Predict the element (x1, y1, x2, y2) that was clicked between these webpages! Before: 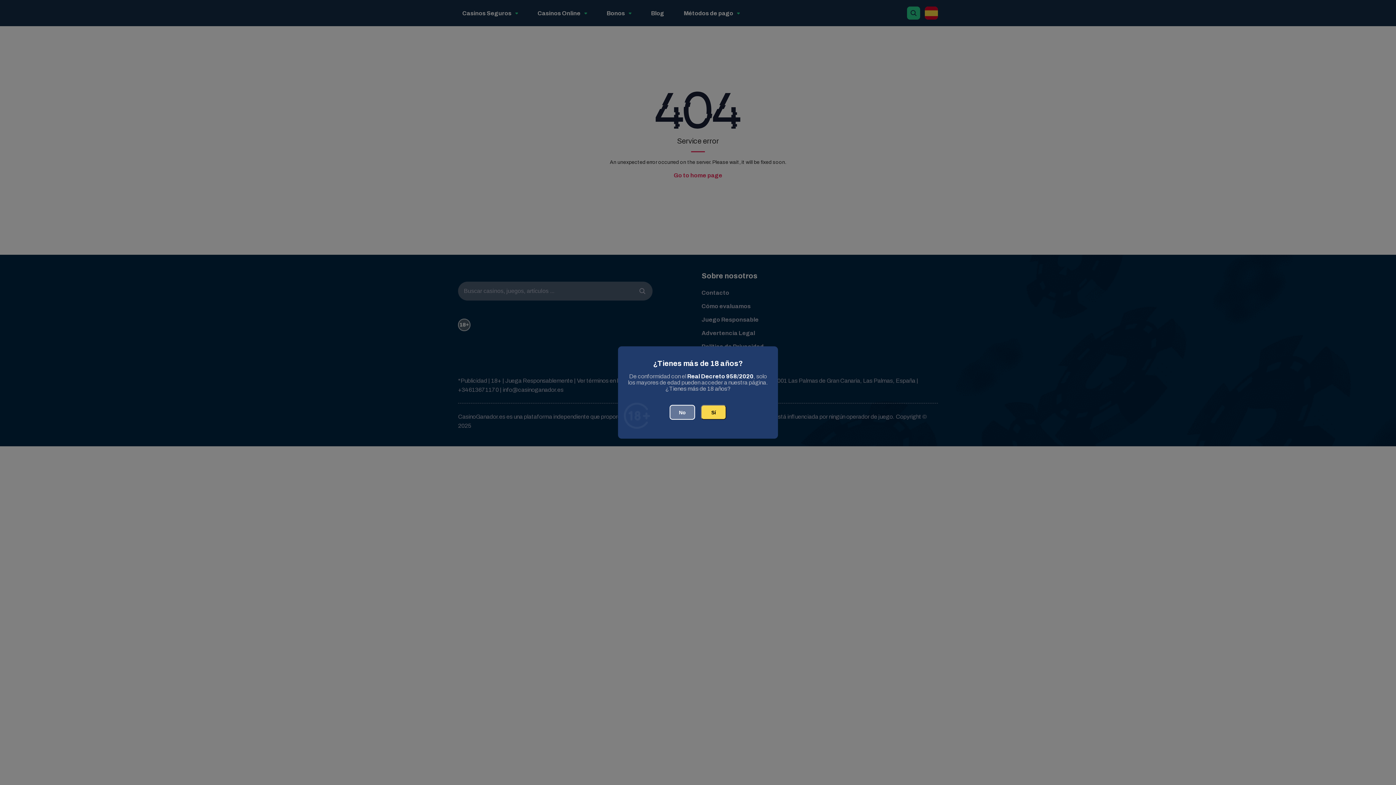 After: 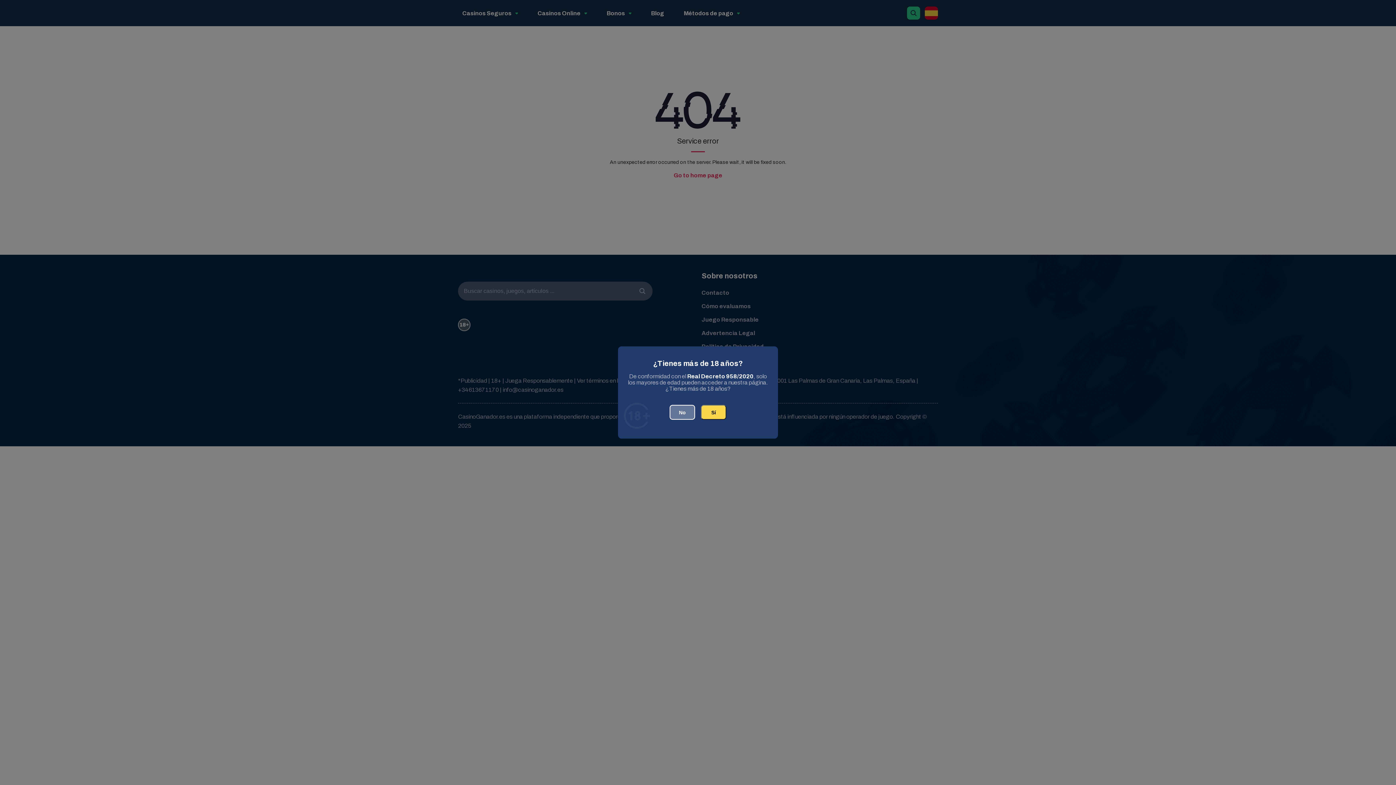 Action: bbox: (687, 373, 753, 379) label: Real Decreto 958/2020